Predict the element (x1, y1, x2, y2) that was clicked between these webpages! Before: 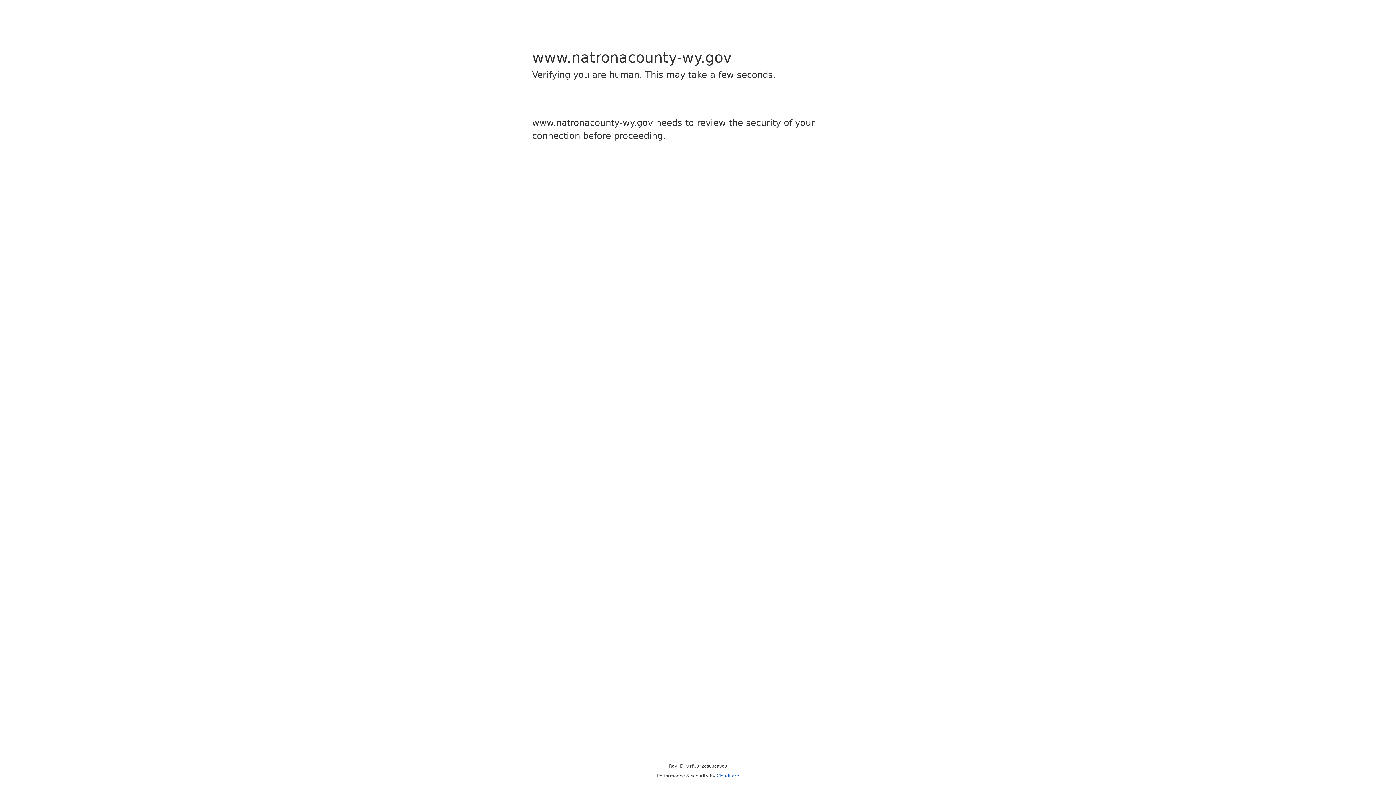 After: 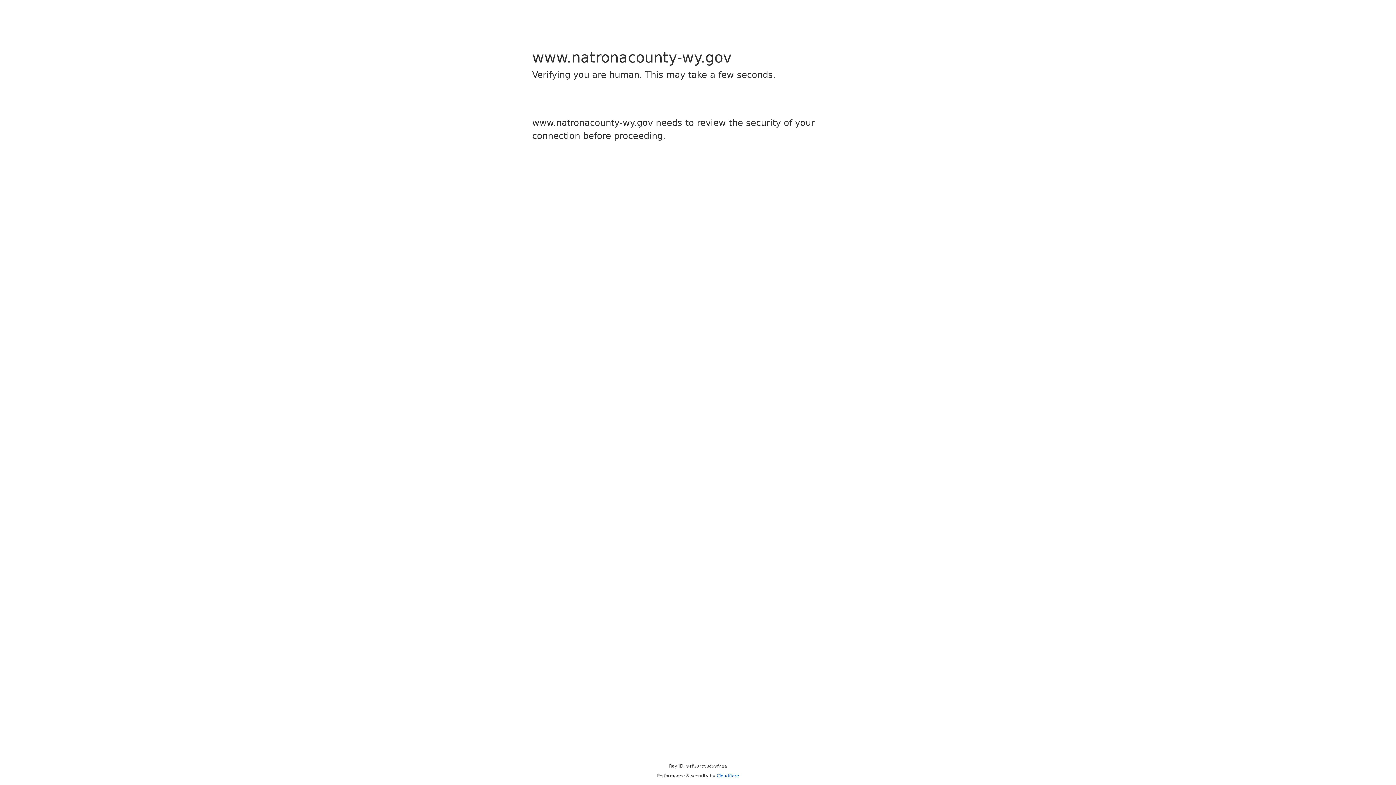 Action: bbox: (716, 773, 739, 778) label: Cloudflare